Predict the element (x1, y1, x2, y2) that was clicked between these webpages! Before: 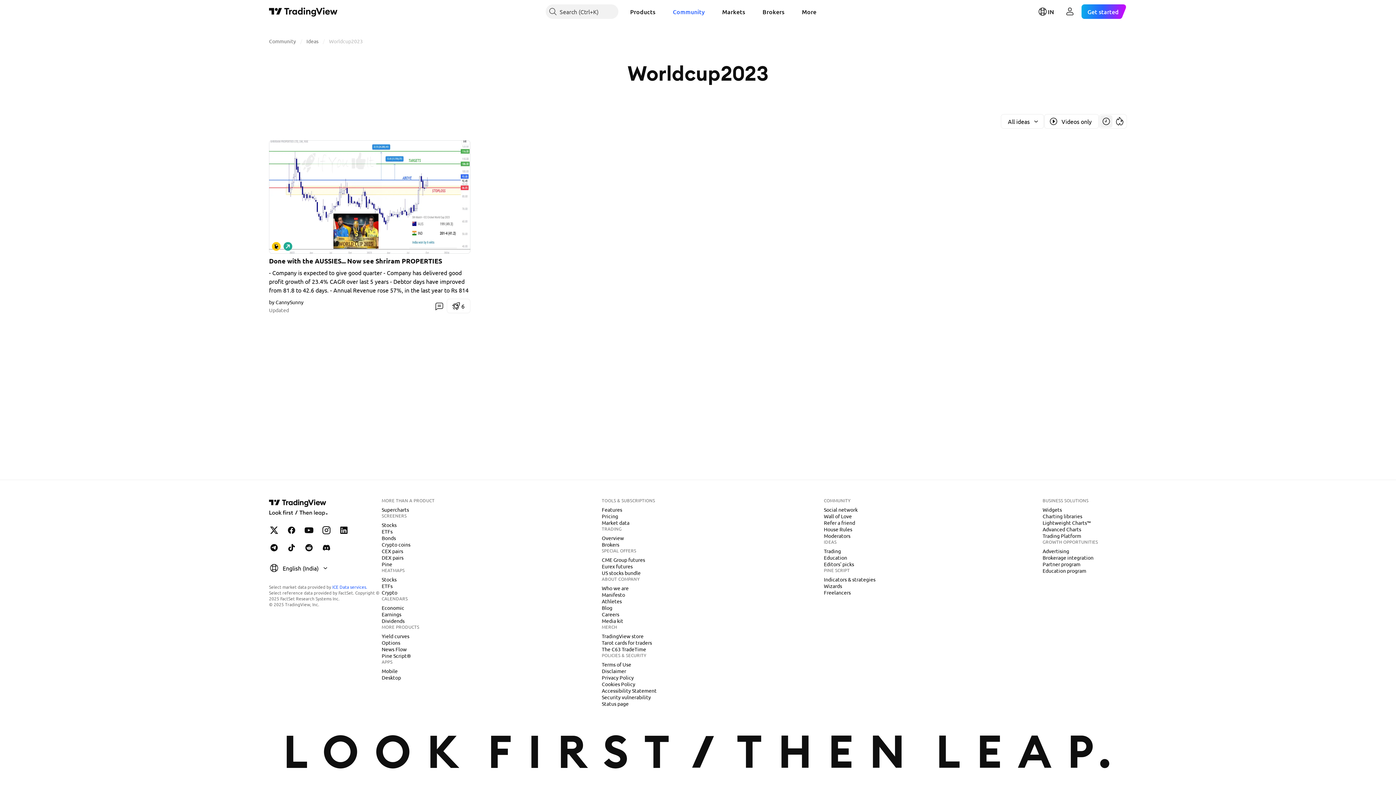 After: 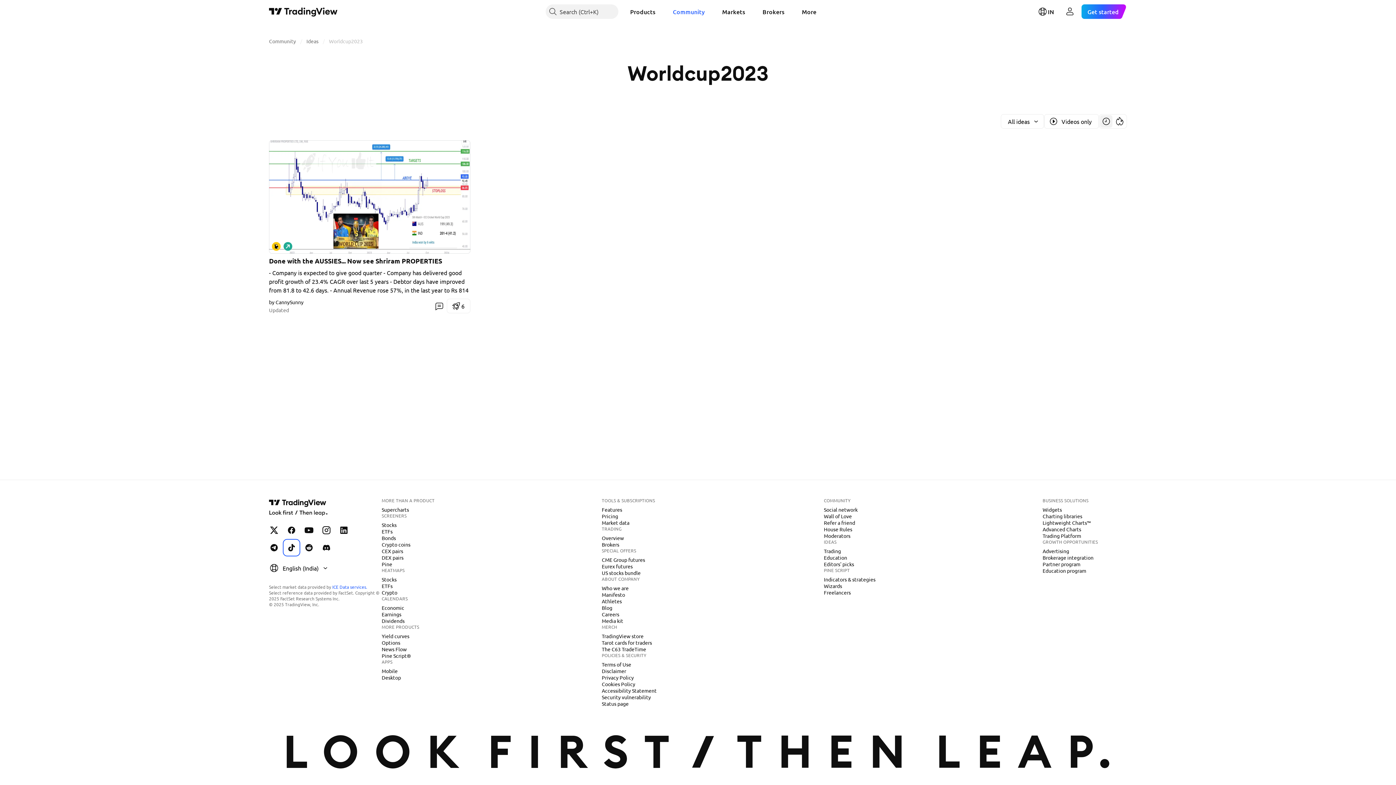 Action: label: TradingView on TikTok bbox: (284, 540, 298, 555)